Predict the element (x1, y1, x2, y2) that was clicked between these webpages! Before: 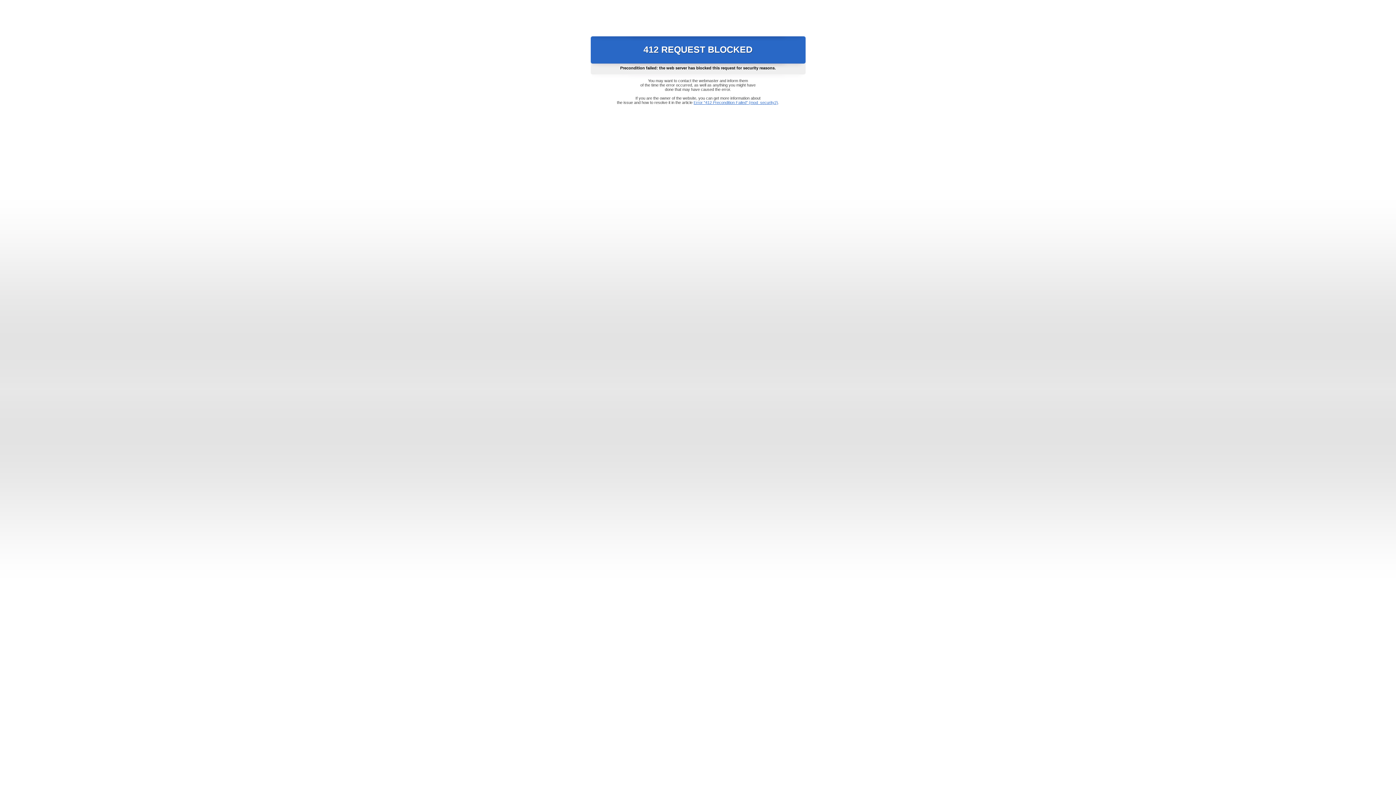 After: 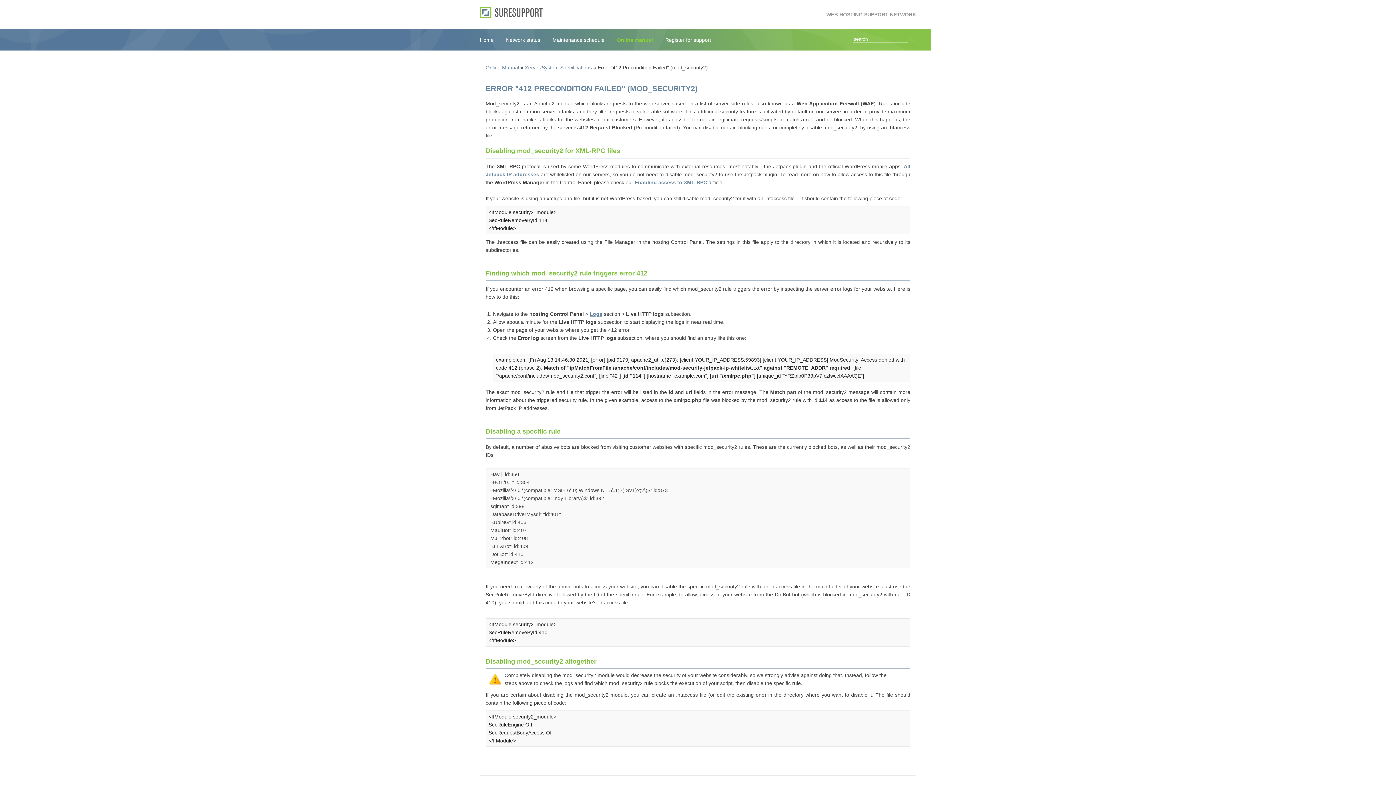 Action: label: Error "412 Precondition Failed" (mod_security2) bbox: (693, 100, 778, 104)